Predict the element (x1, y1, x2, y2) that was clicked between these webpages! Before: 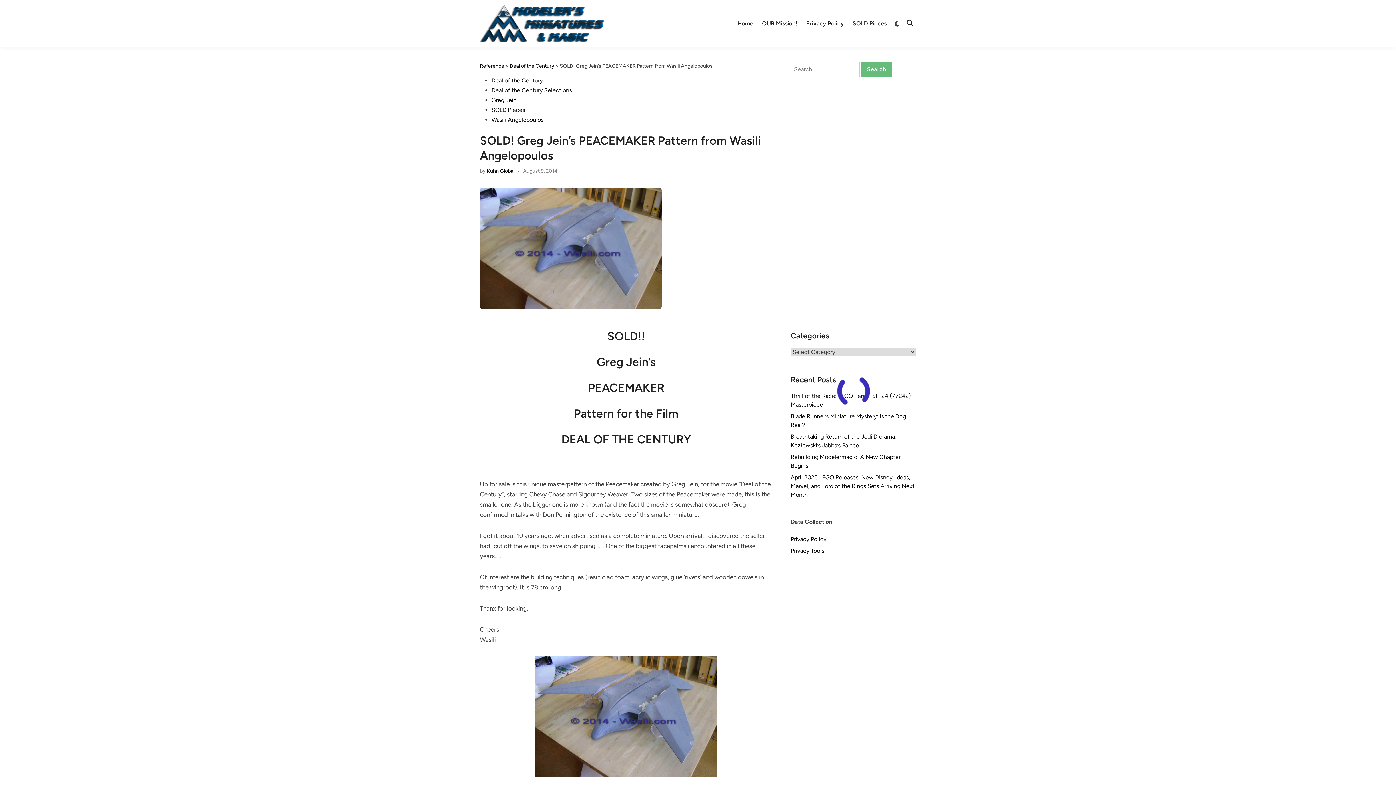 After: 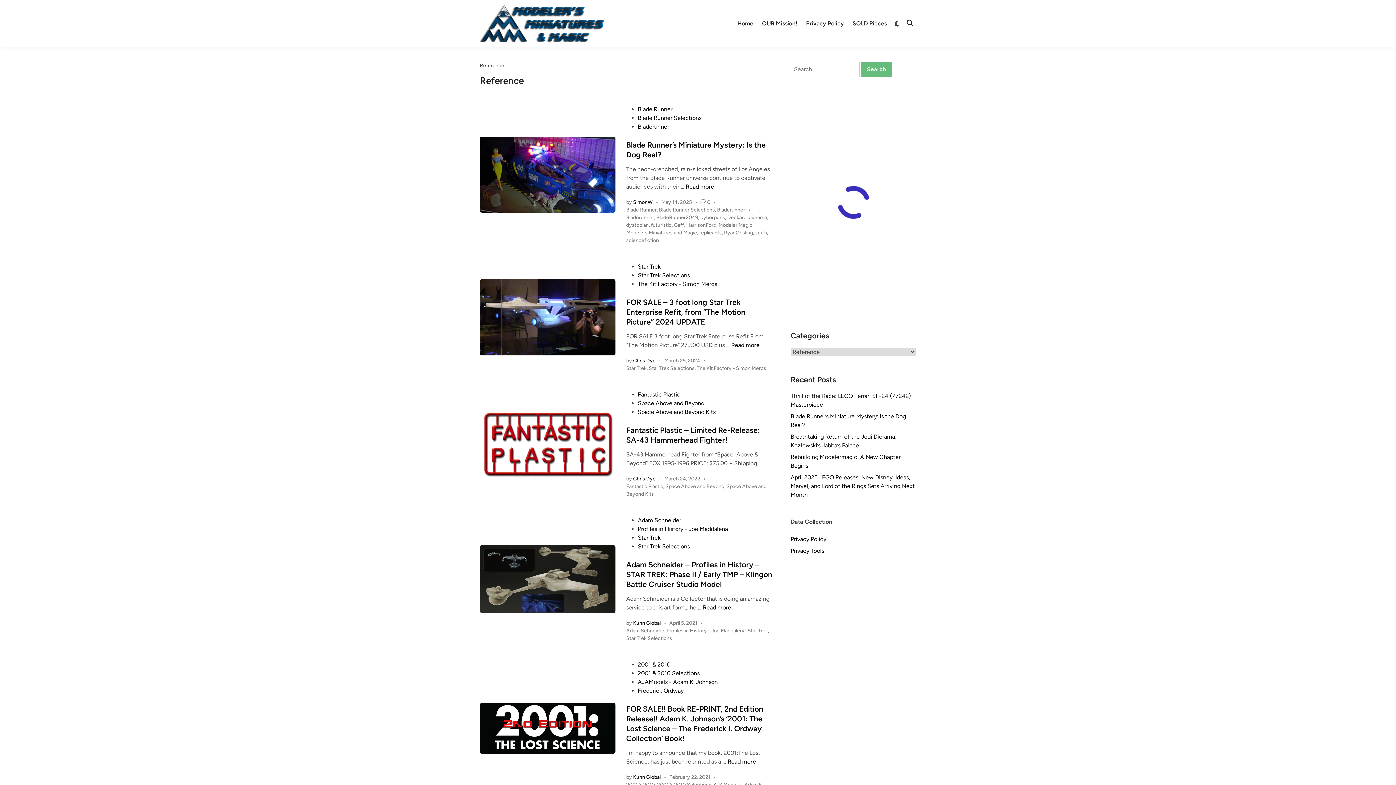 Action: label: Reference bbox: (480, 62, 504, 69)